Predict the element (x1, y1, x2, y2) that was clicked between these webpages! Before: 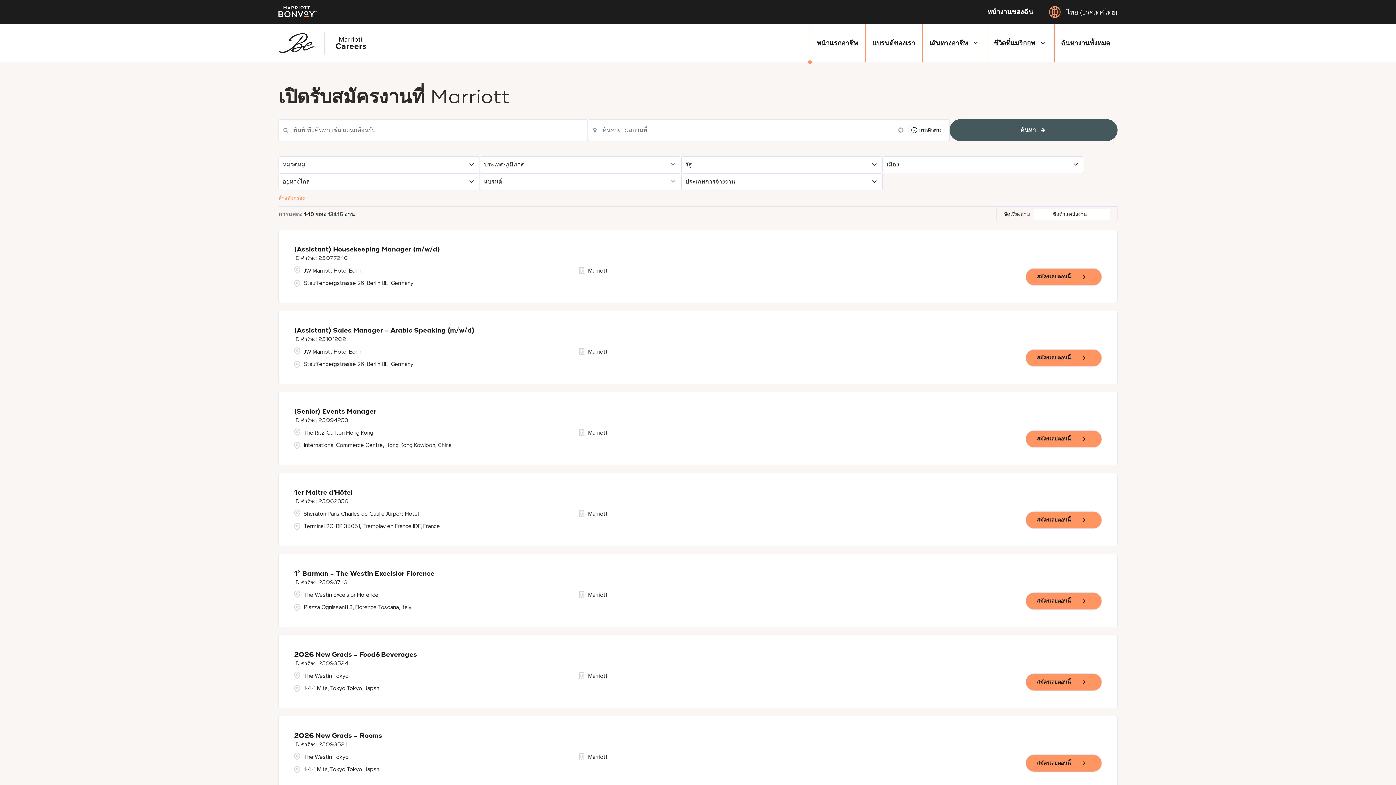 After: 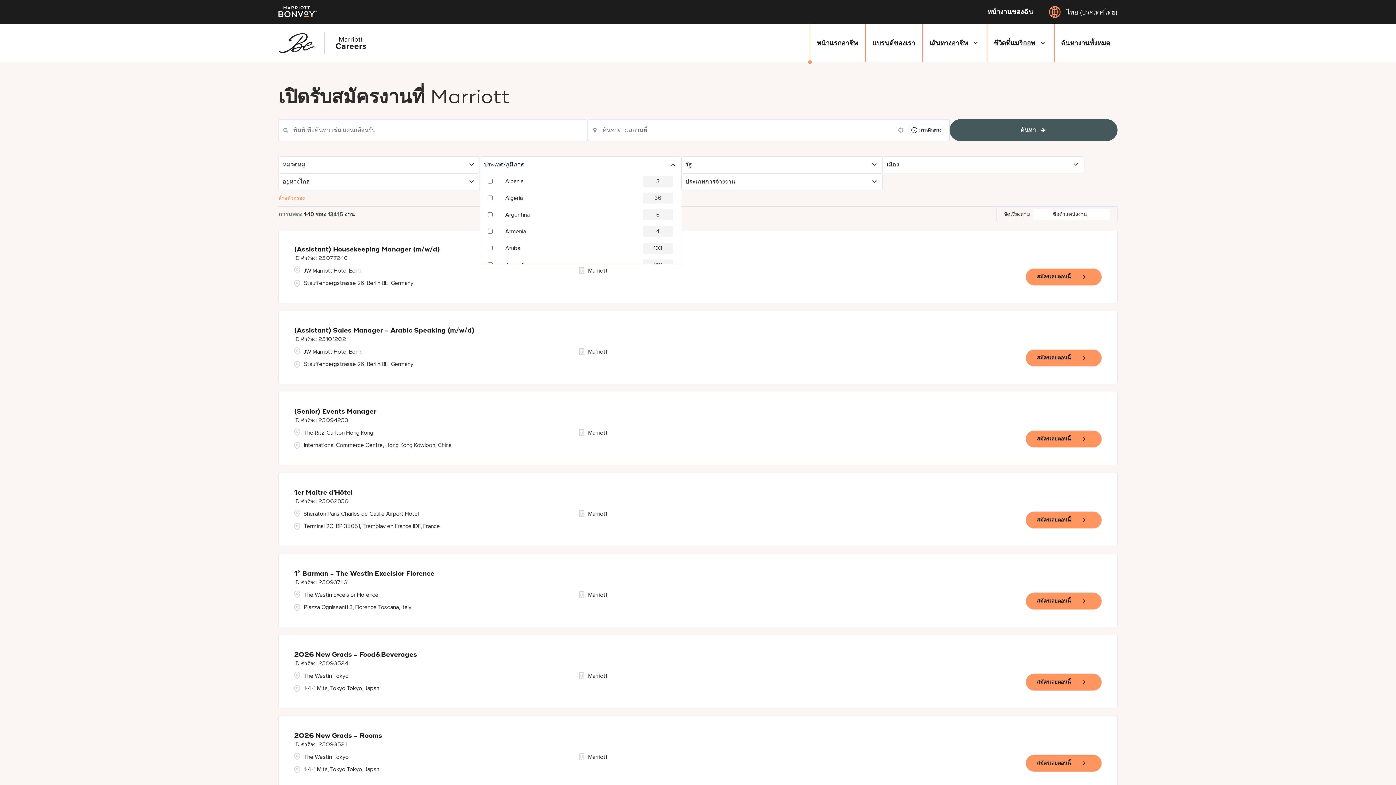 Action: label: ประเทศ/ภูมิภาค bbox: (480, 156, 681, 172)